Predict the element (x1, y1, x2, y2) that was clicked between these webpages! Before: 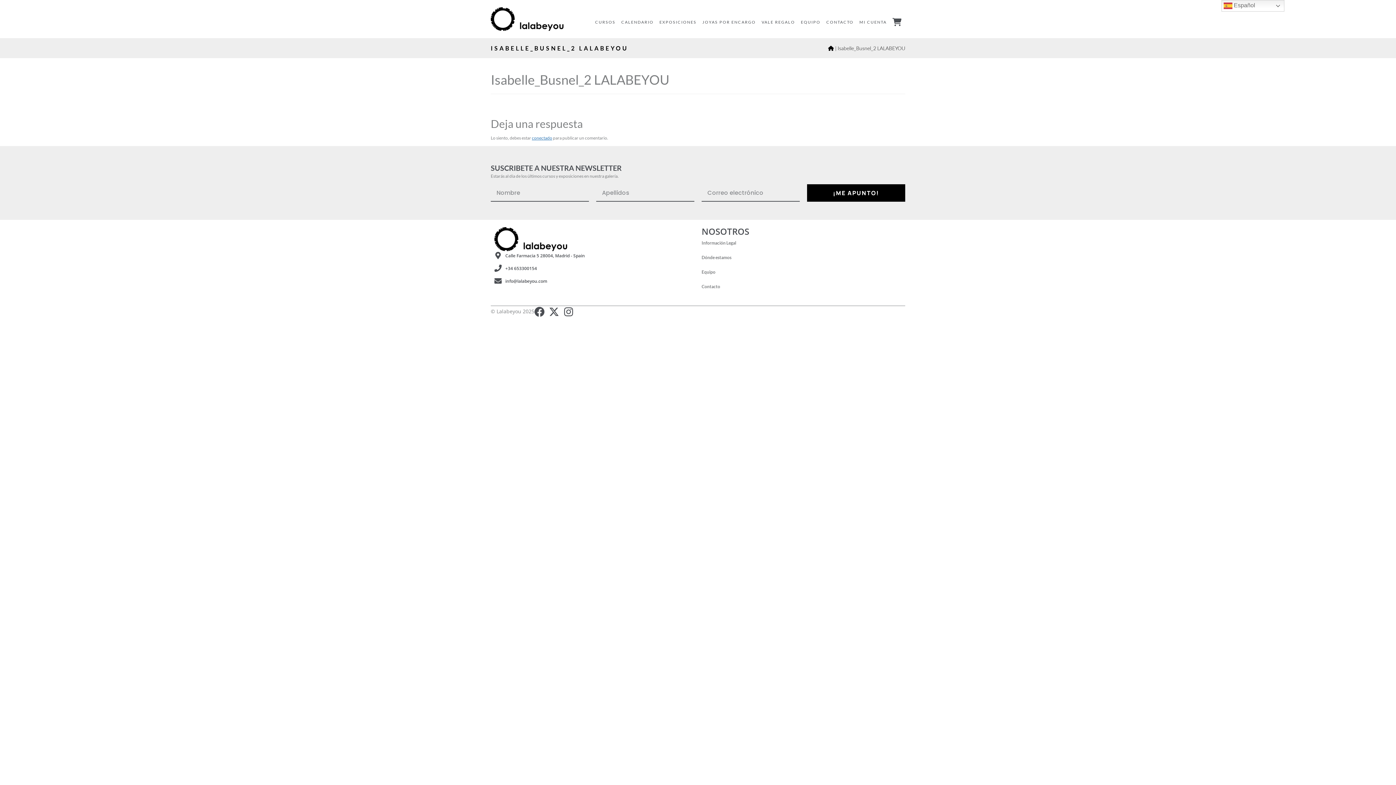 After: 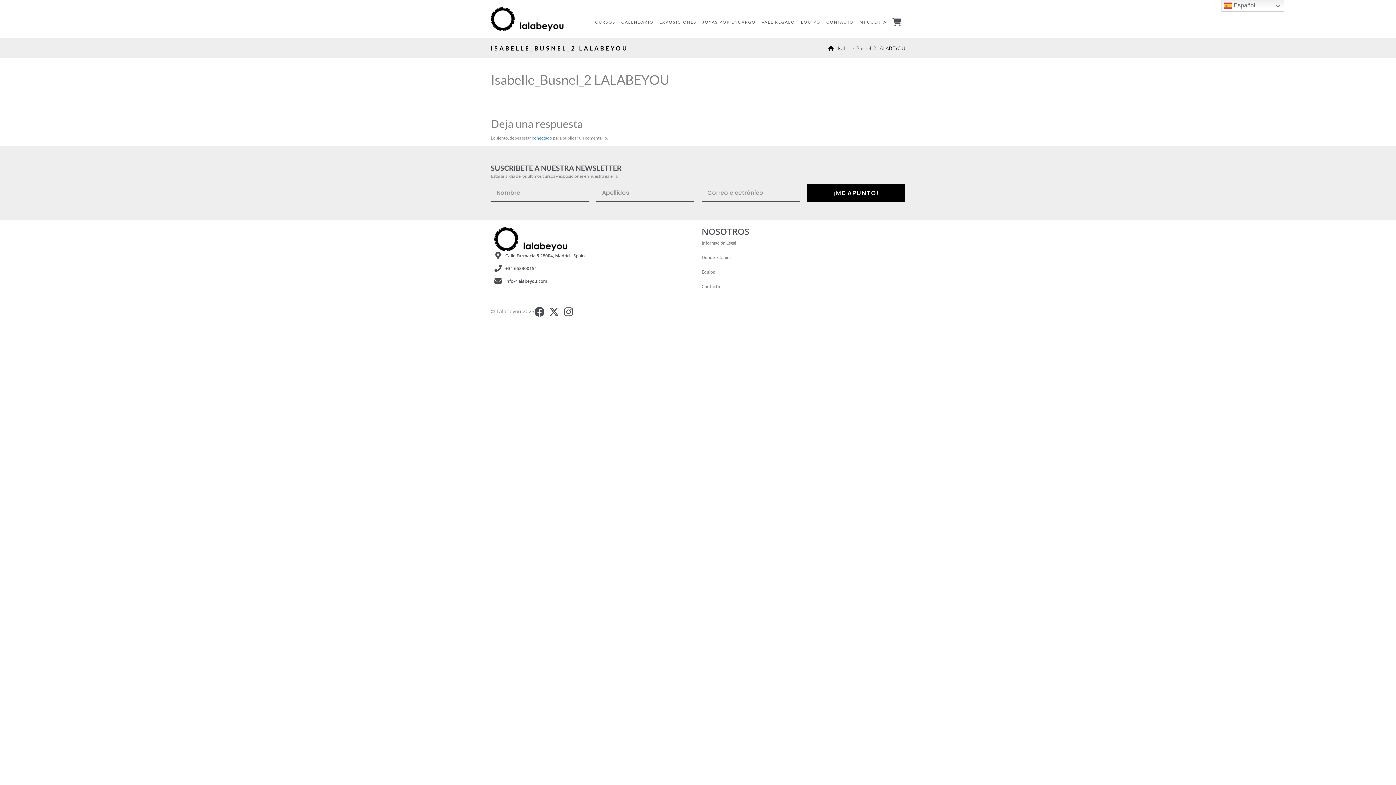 Action: label: info@lalabeyou.com bbox: (494, 276, 694, 285)